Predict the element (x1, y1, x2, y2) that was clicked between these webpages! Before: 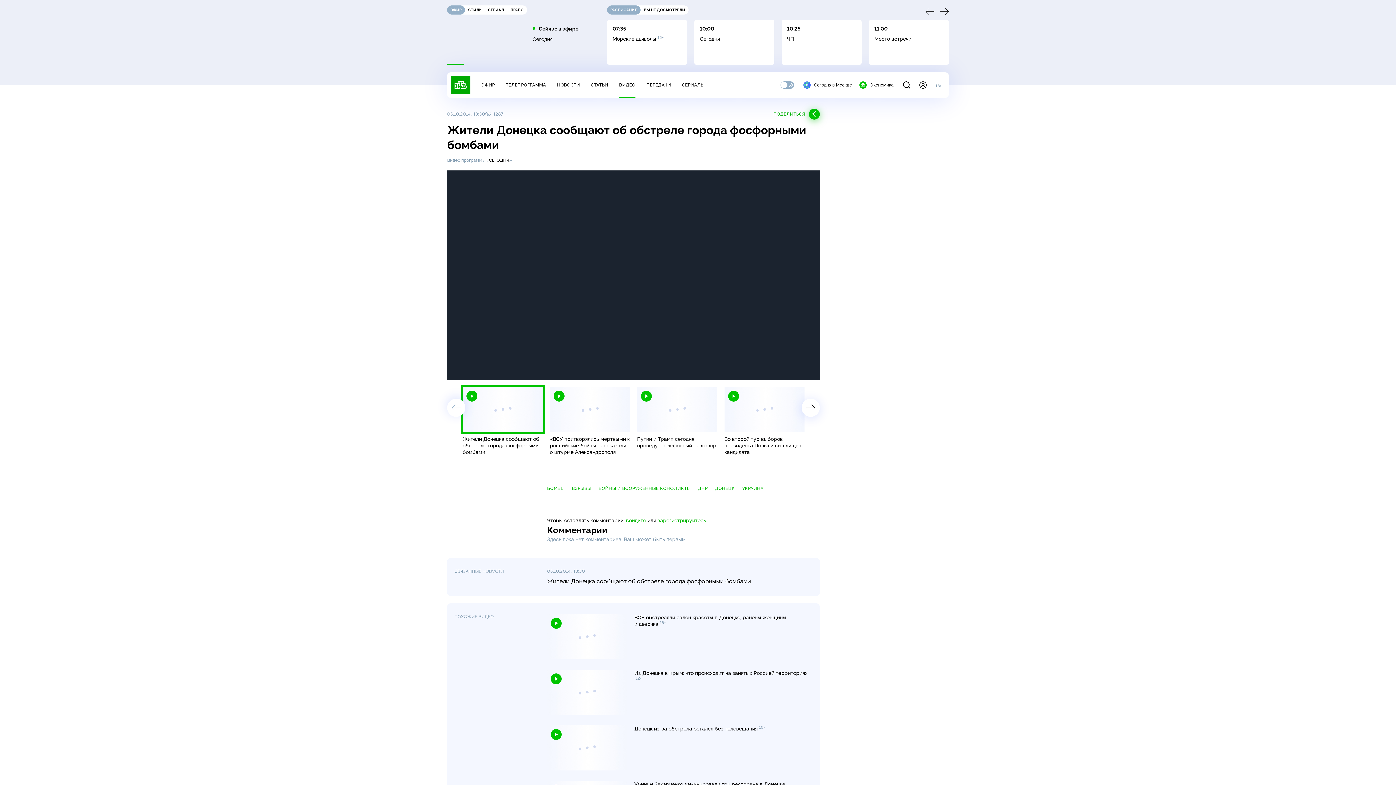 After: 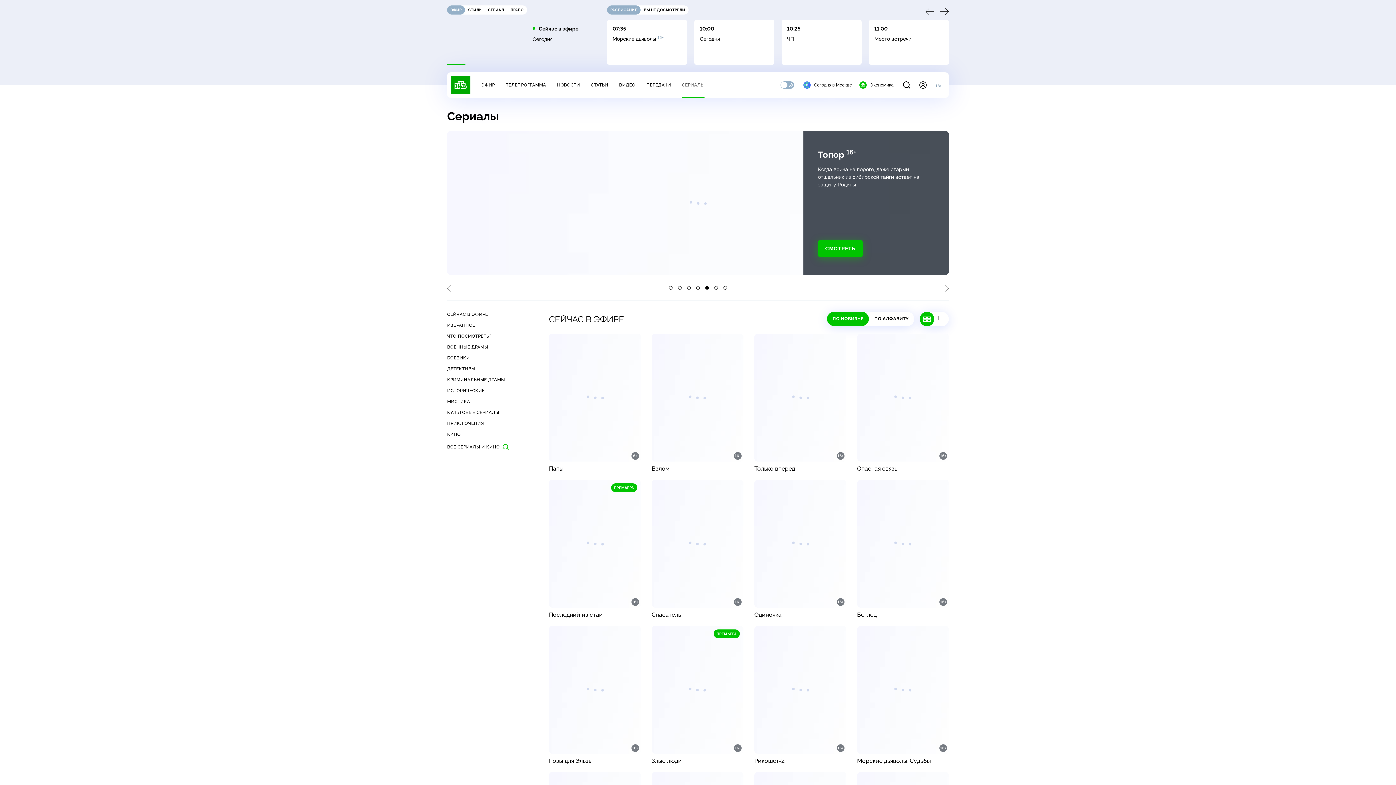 Action: label: СЕРИАЛЫ bbox: (682, 82, 704, 87)